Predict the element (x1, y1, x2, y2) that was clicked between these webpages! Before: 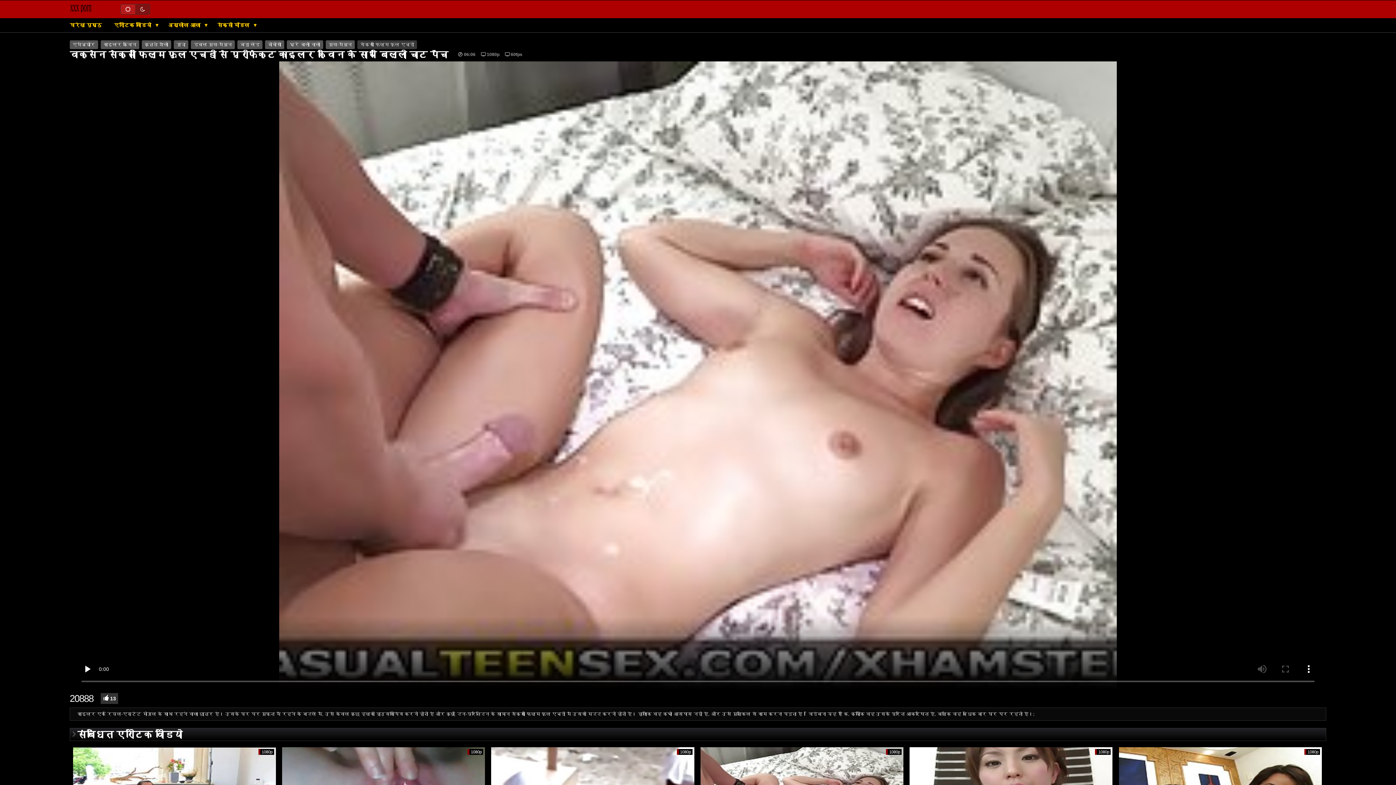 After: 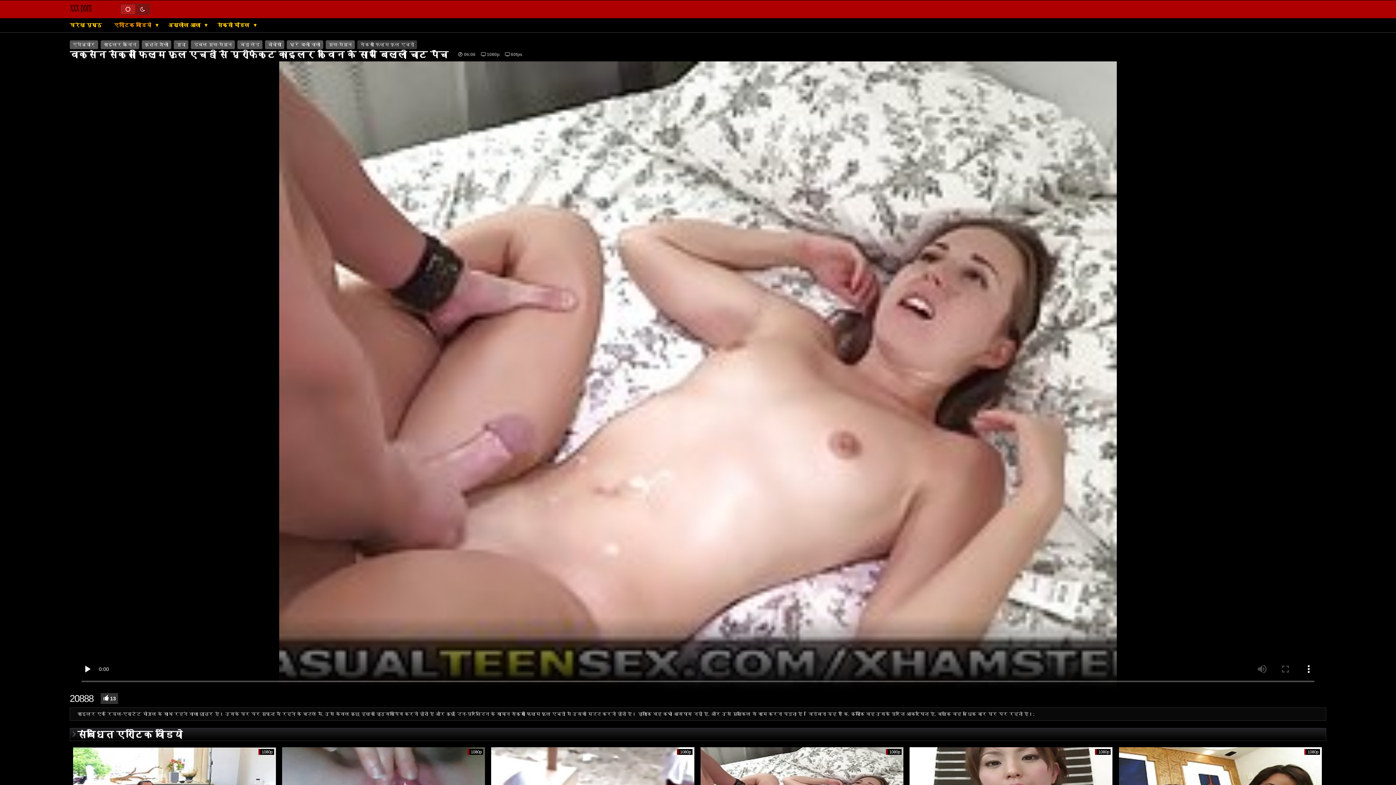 Action: bbox: (110, 22, 156, 28) label: एरोटिक वीडियो 